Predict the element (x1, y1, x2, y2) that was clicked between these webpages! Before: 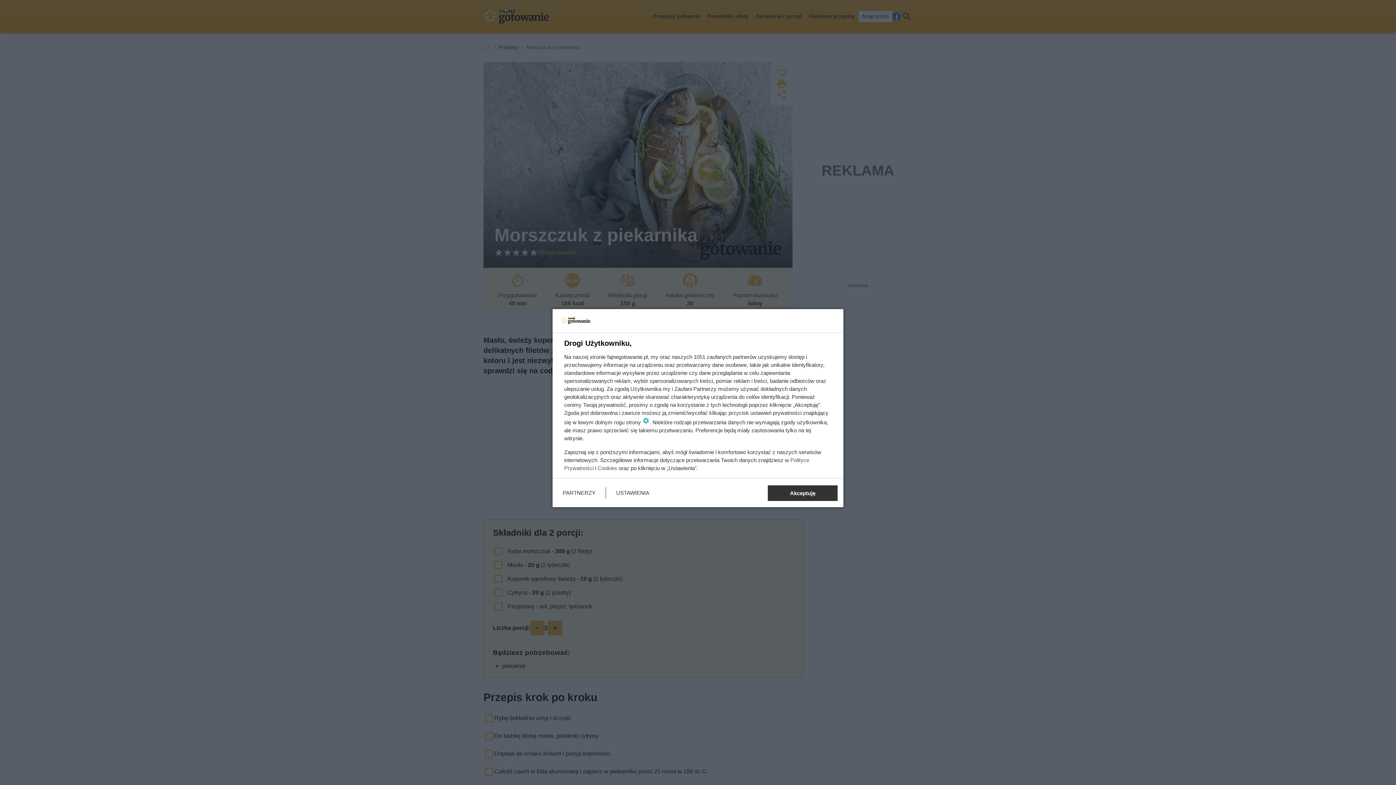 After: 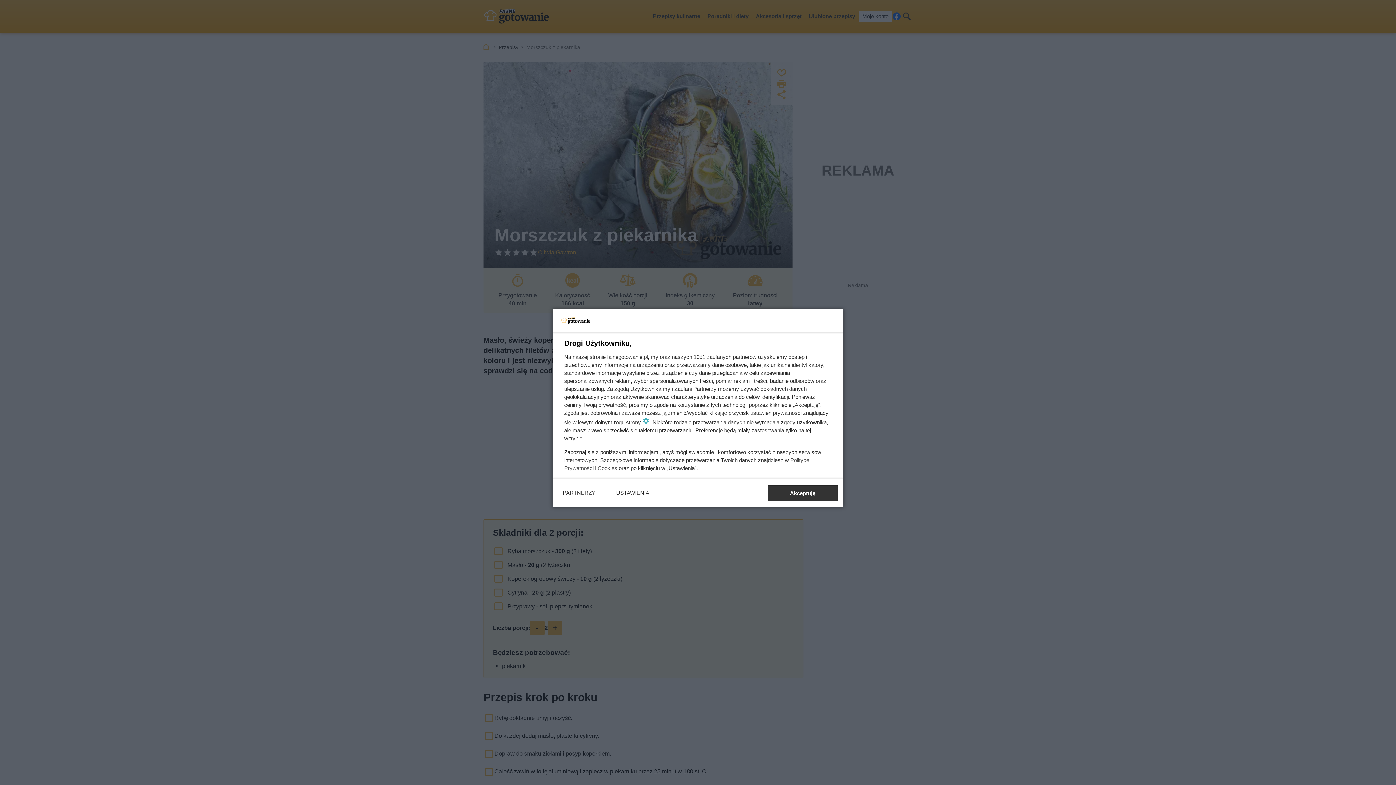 Action: label: Cookies bbox: (597, 465, 617, 471)